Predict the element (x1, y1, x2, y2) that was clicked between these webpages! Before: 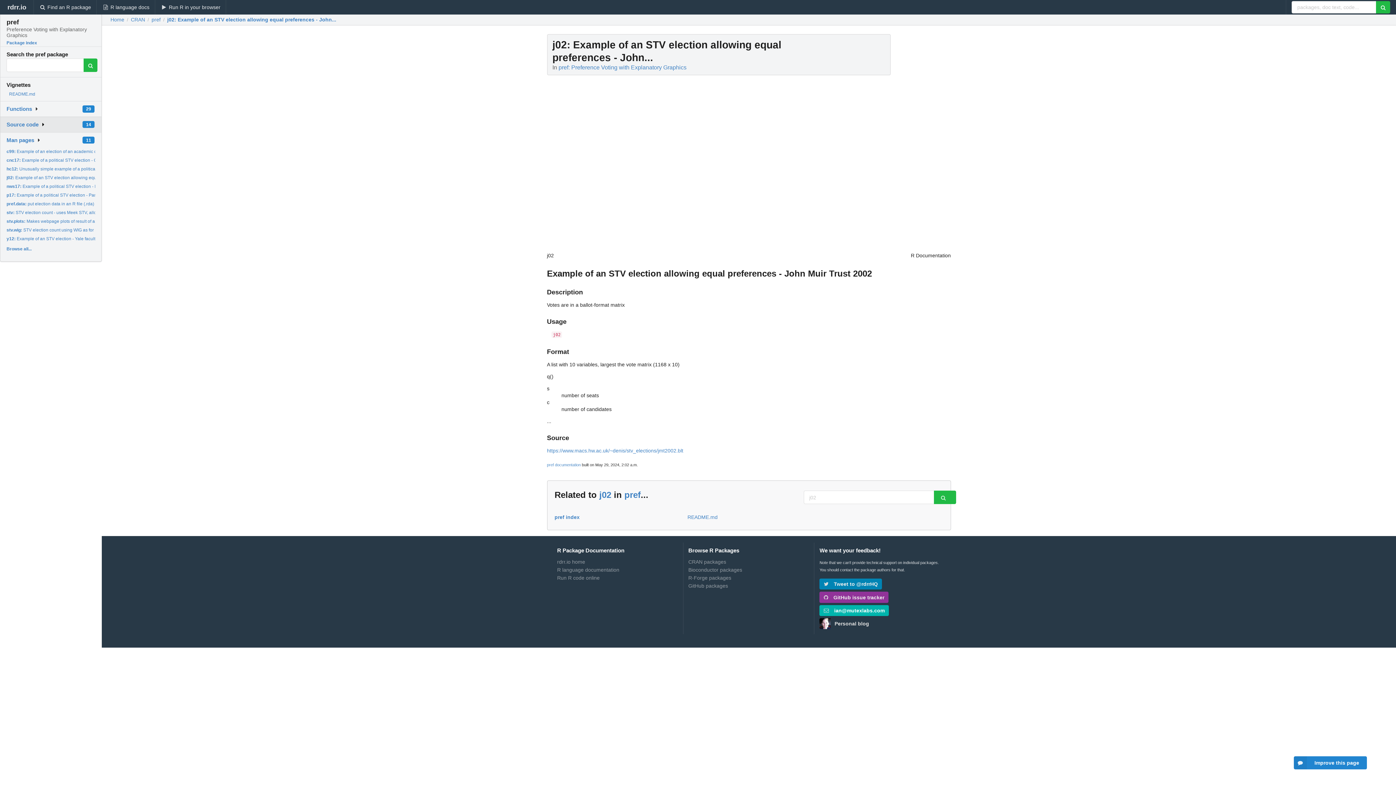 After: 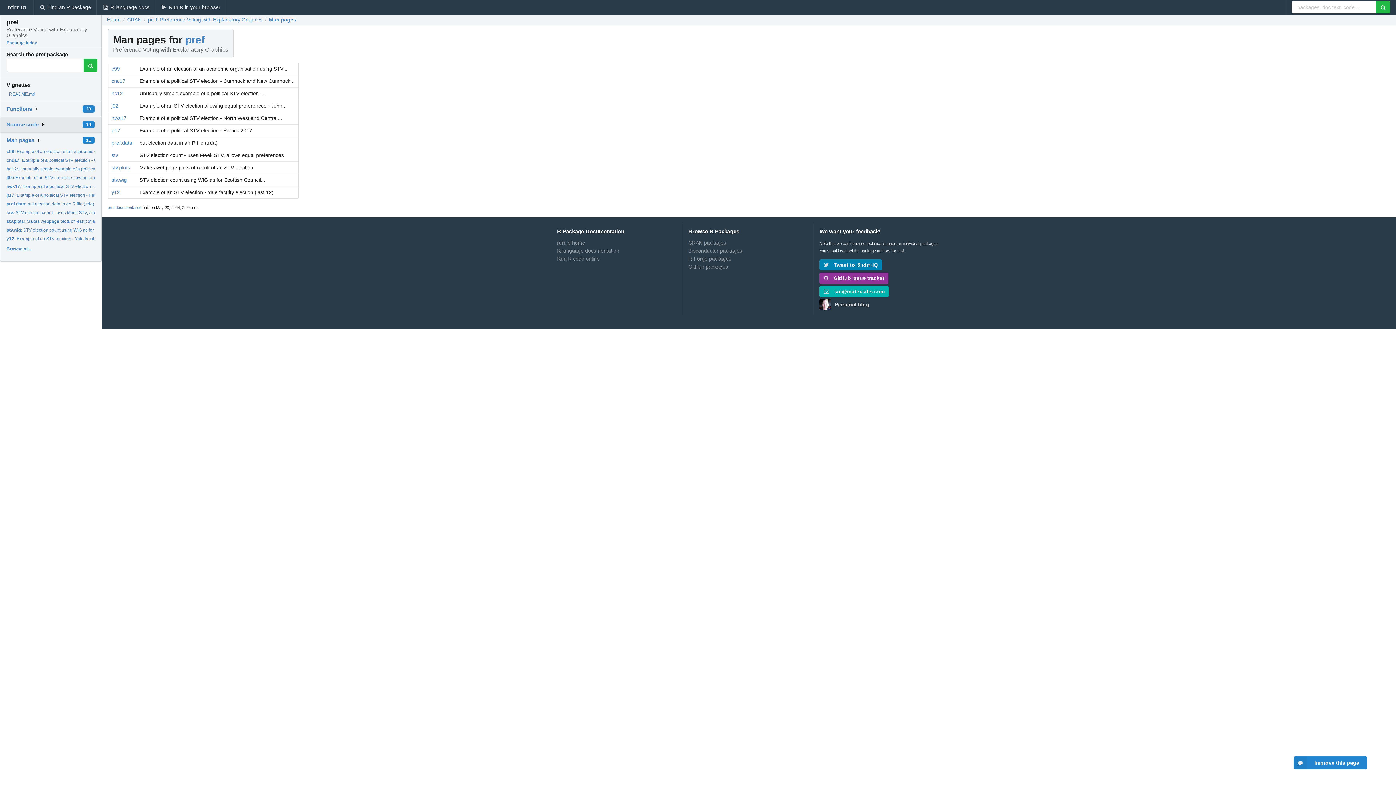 Action: bbox: (6, 246, 31, 251) label: Browse all...